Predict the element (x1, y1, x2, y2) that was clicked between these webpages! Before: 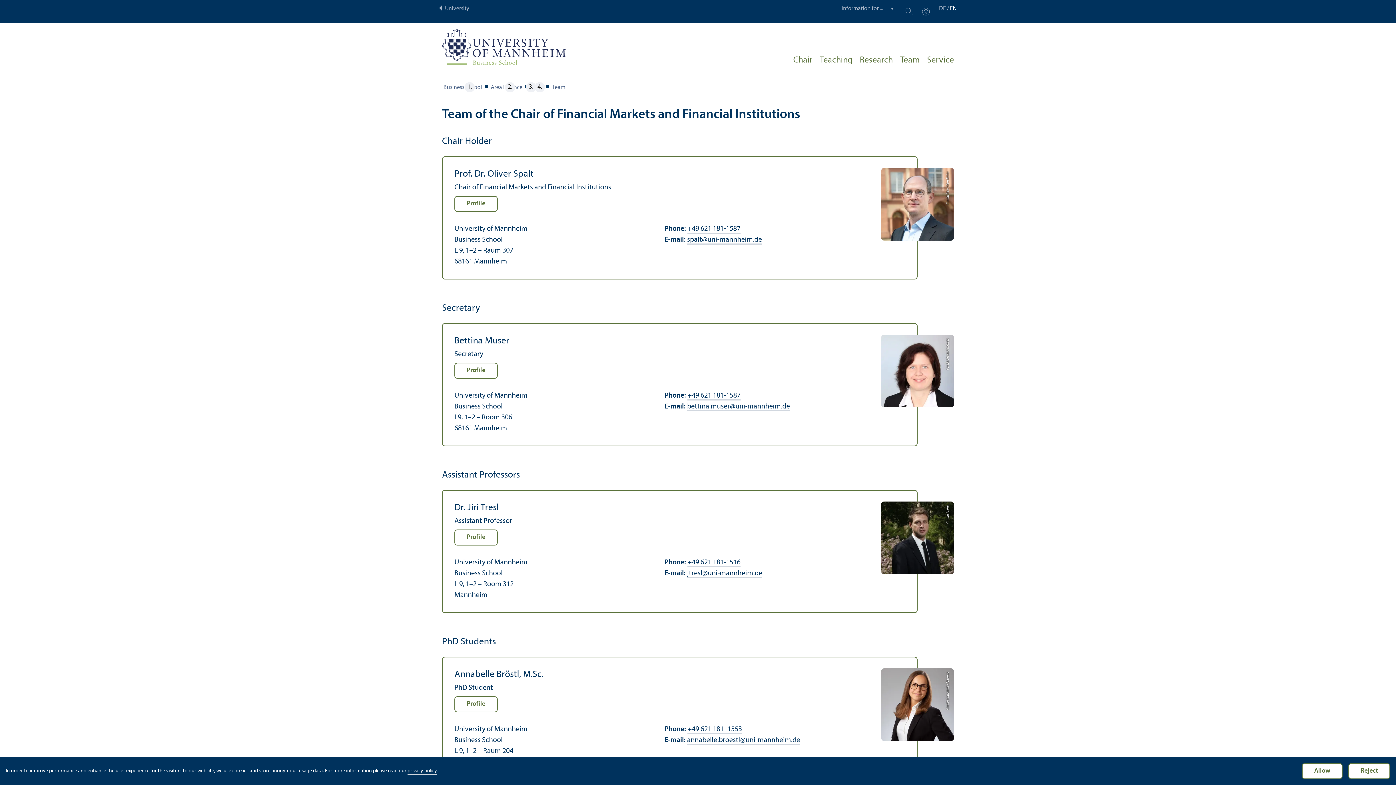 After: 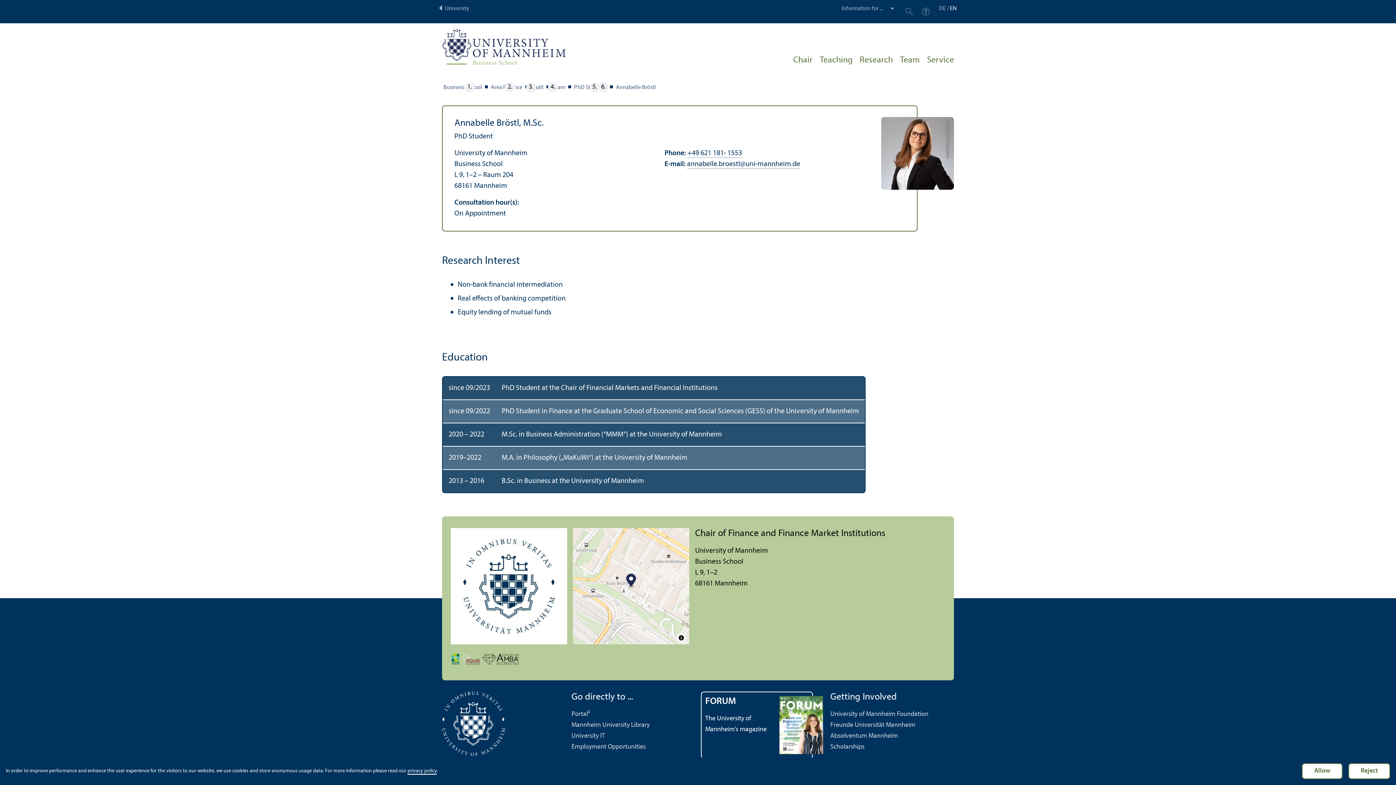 Action: label: Profile bbox: (454, 696, 497, 712)